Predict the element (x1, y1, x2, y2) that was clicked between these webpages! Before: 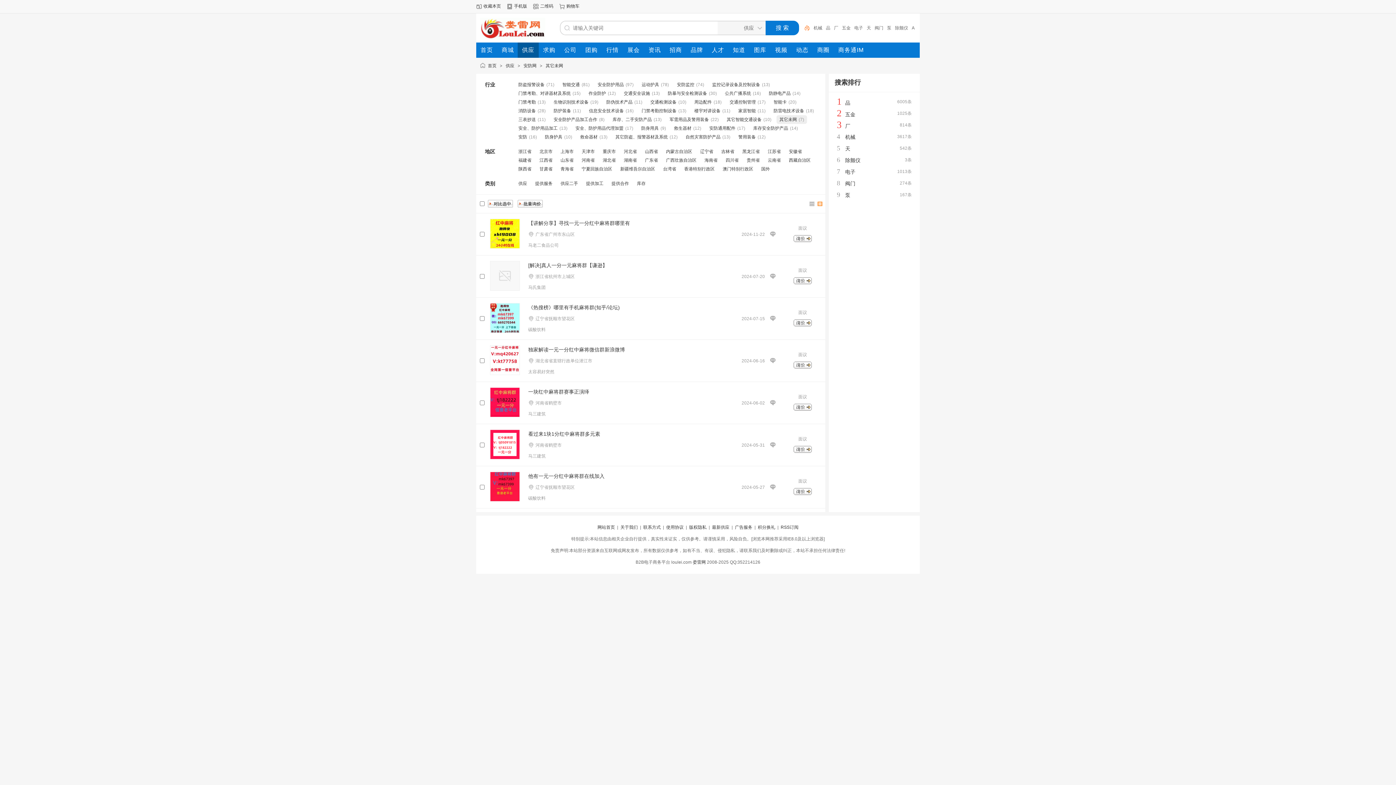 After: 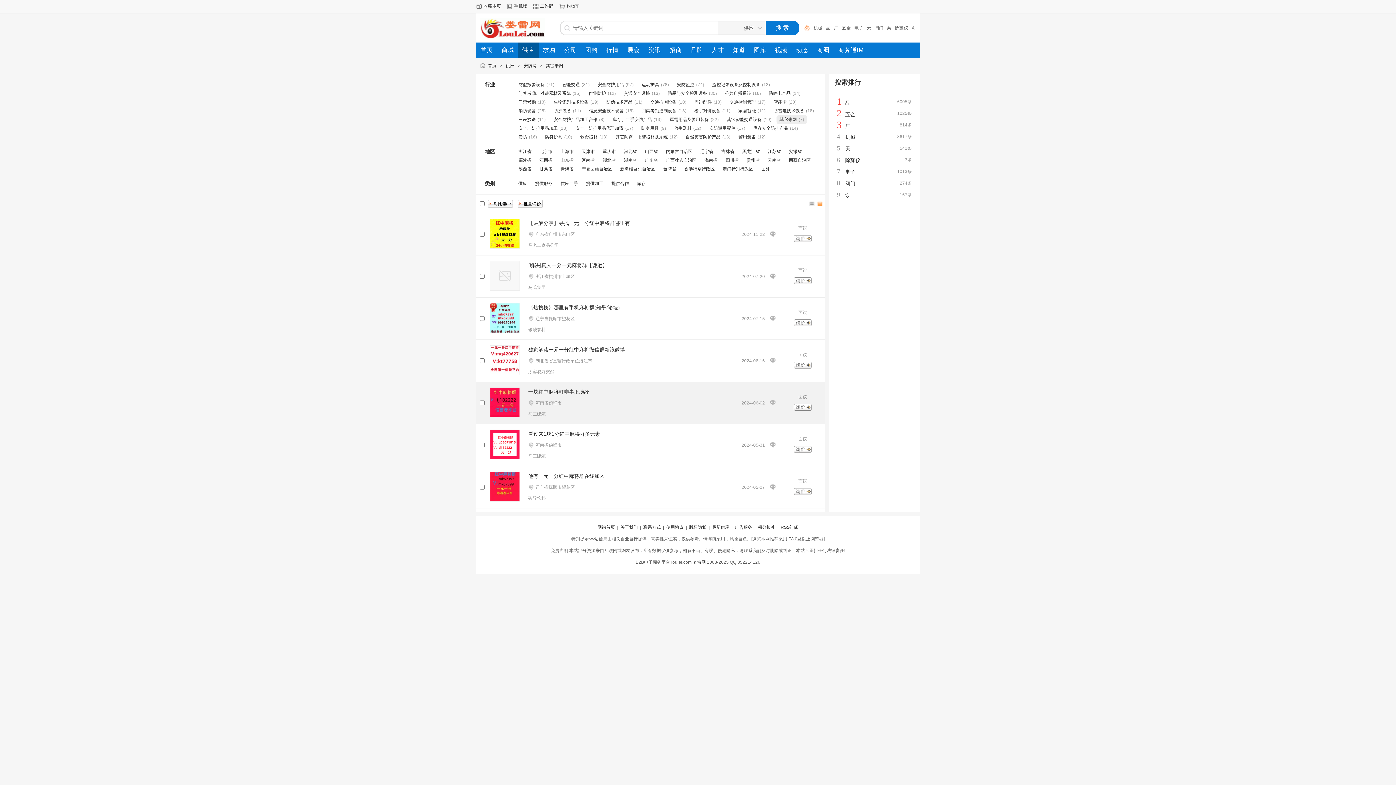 Action: bbox: (793, 406, 812, 412)